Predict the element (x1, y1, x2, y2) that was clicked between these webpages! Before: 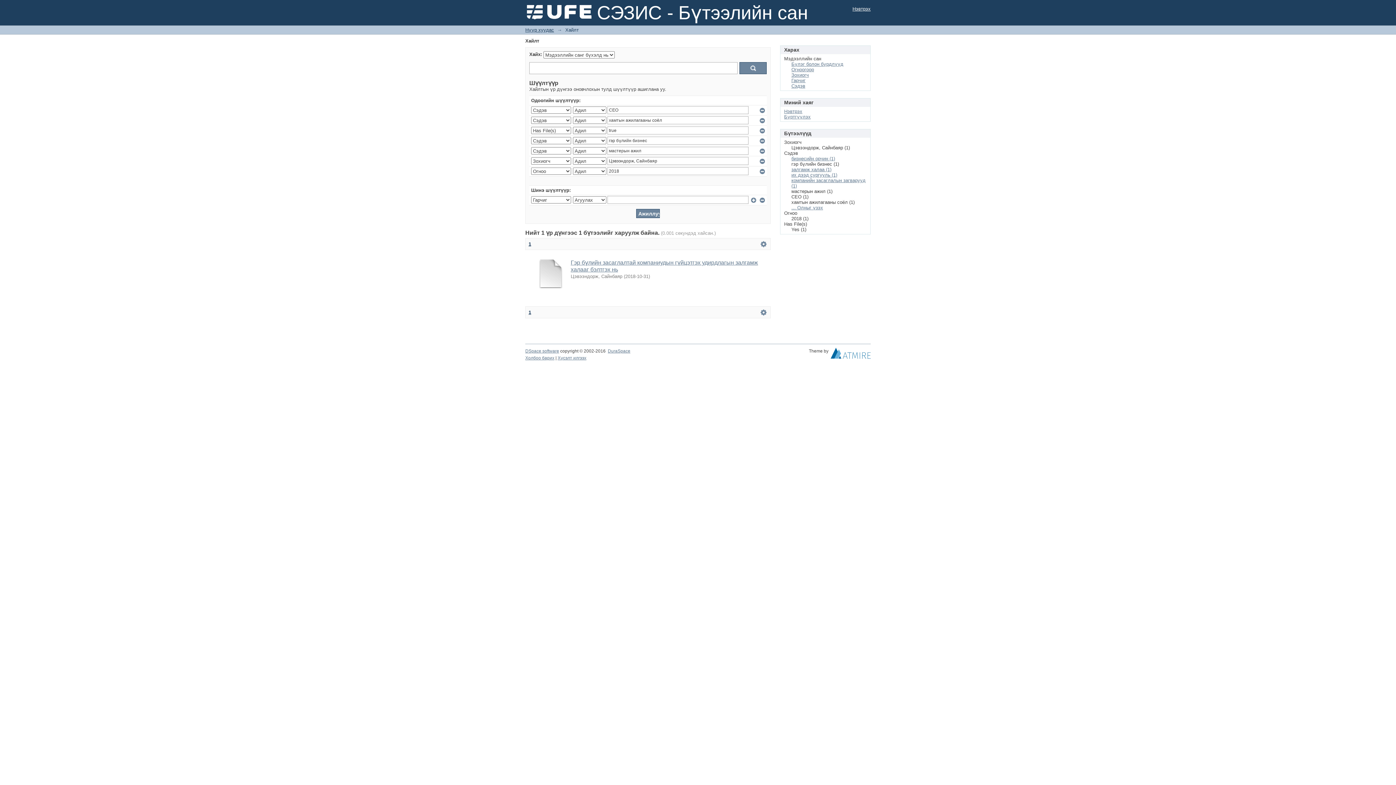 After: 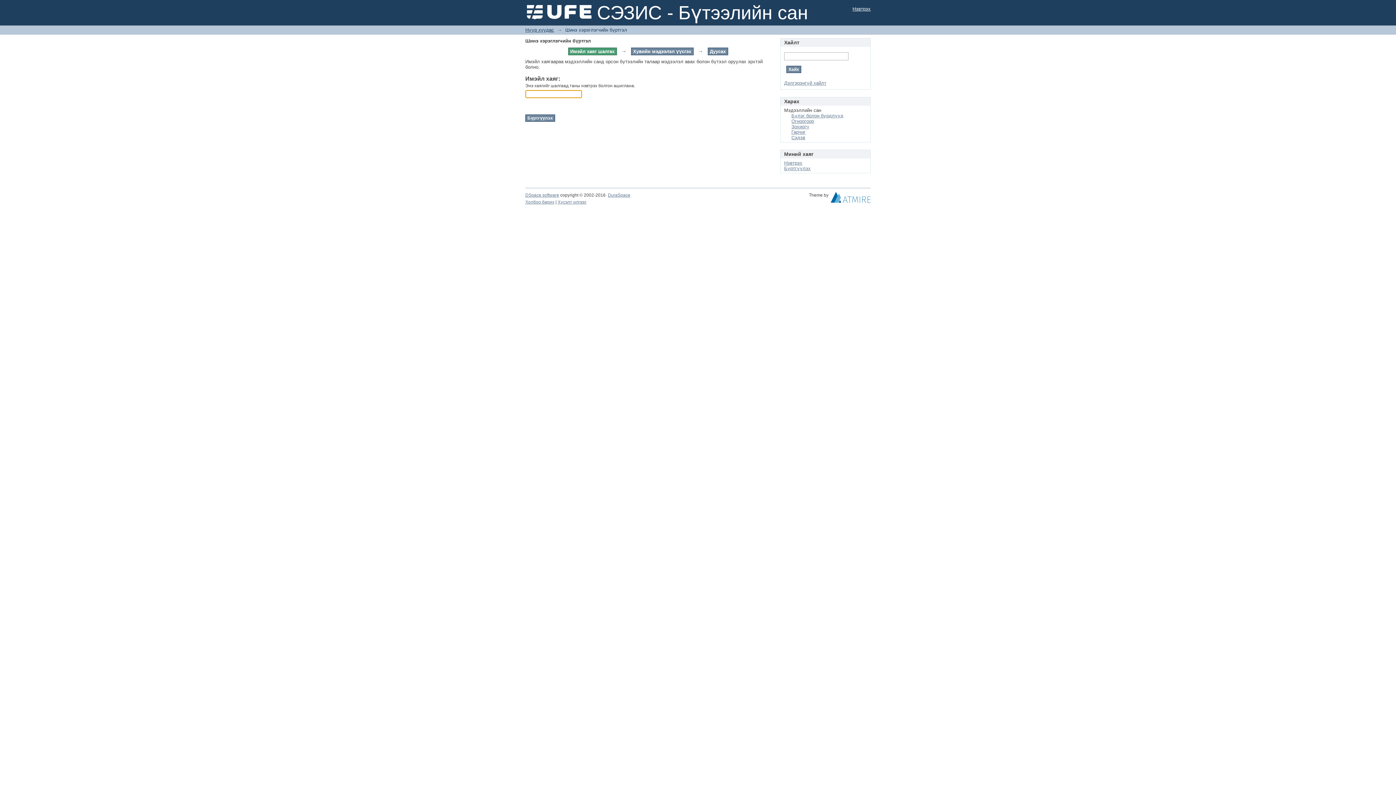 Action: label: Бүртгүүлэх bbox: (784, 114, 810, 119)